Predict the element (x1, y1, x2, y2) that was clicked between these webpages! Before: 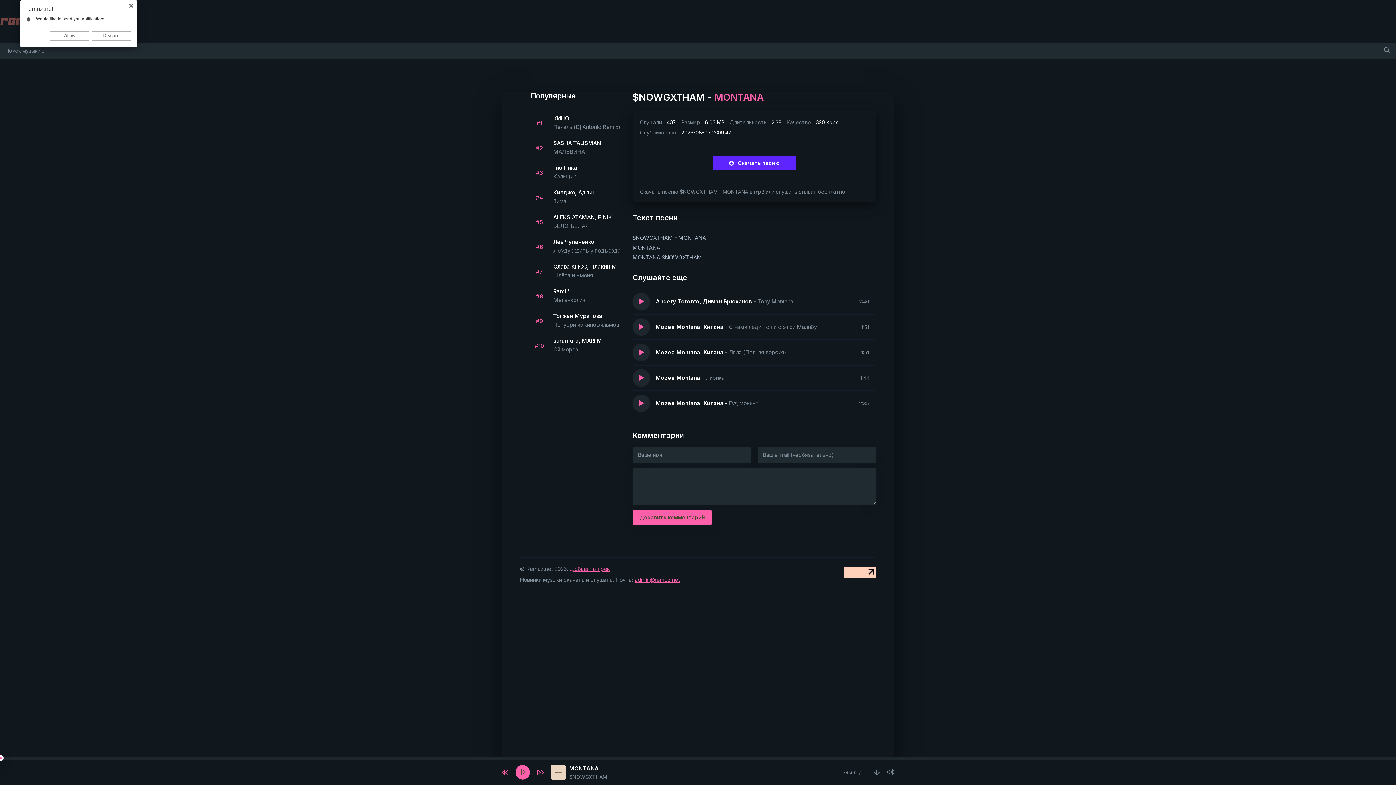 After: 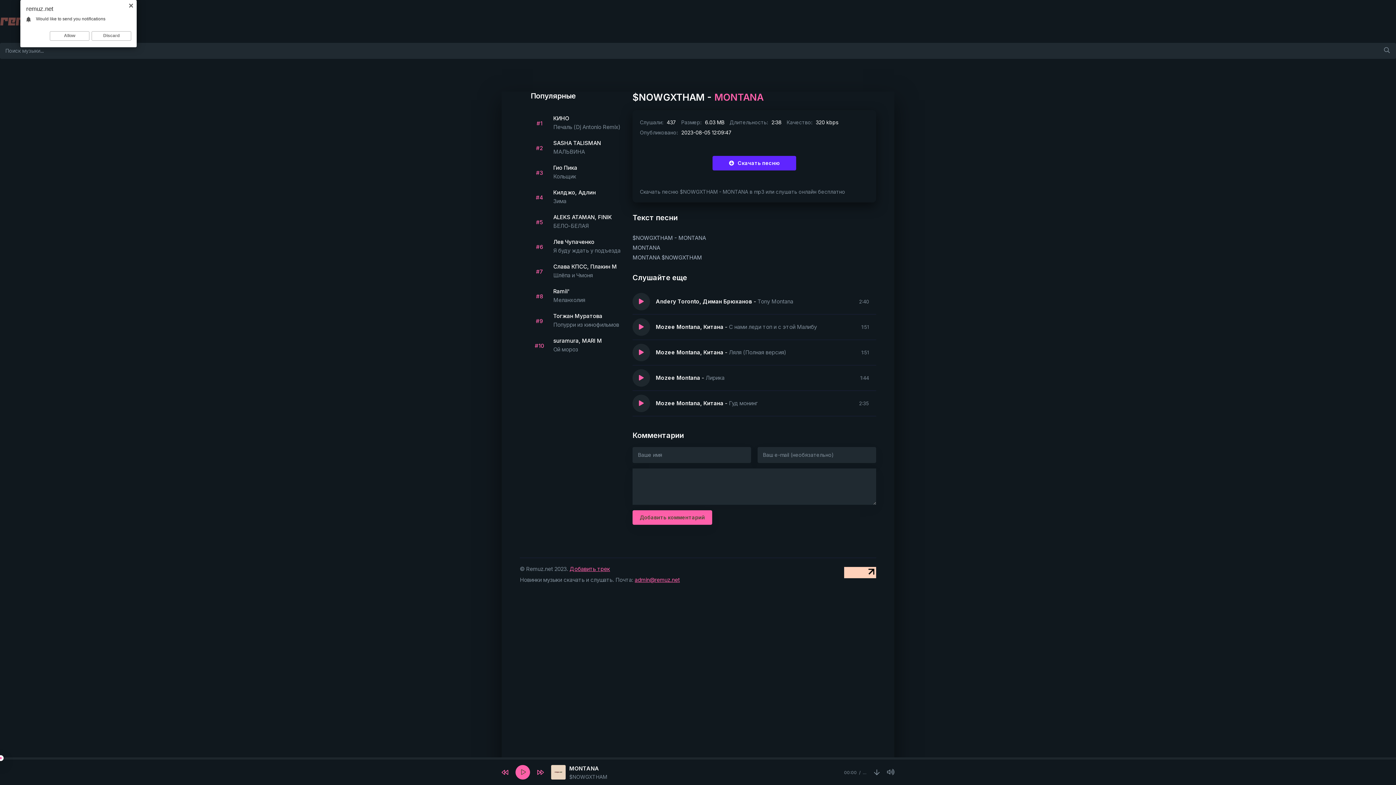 Action: bbox: (844, 573, 876, 580)